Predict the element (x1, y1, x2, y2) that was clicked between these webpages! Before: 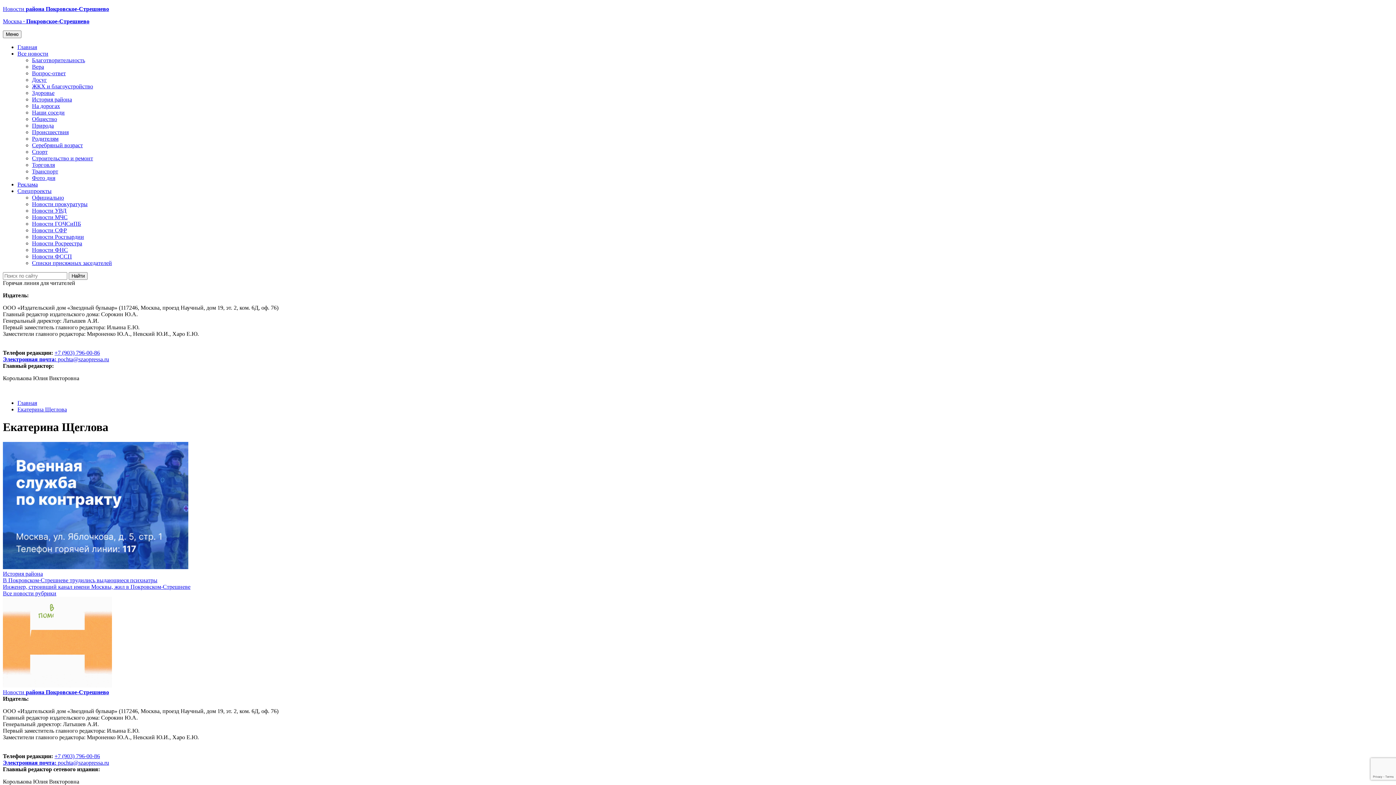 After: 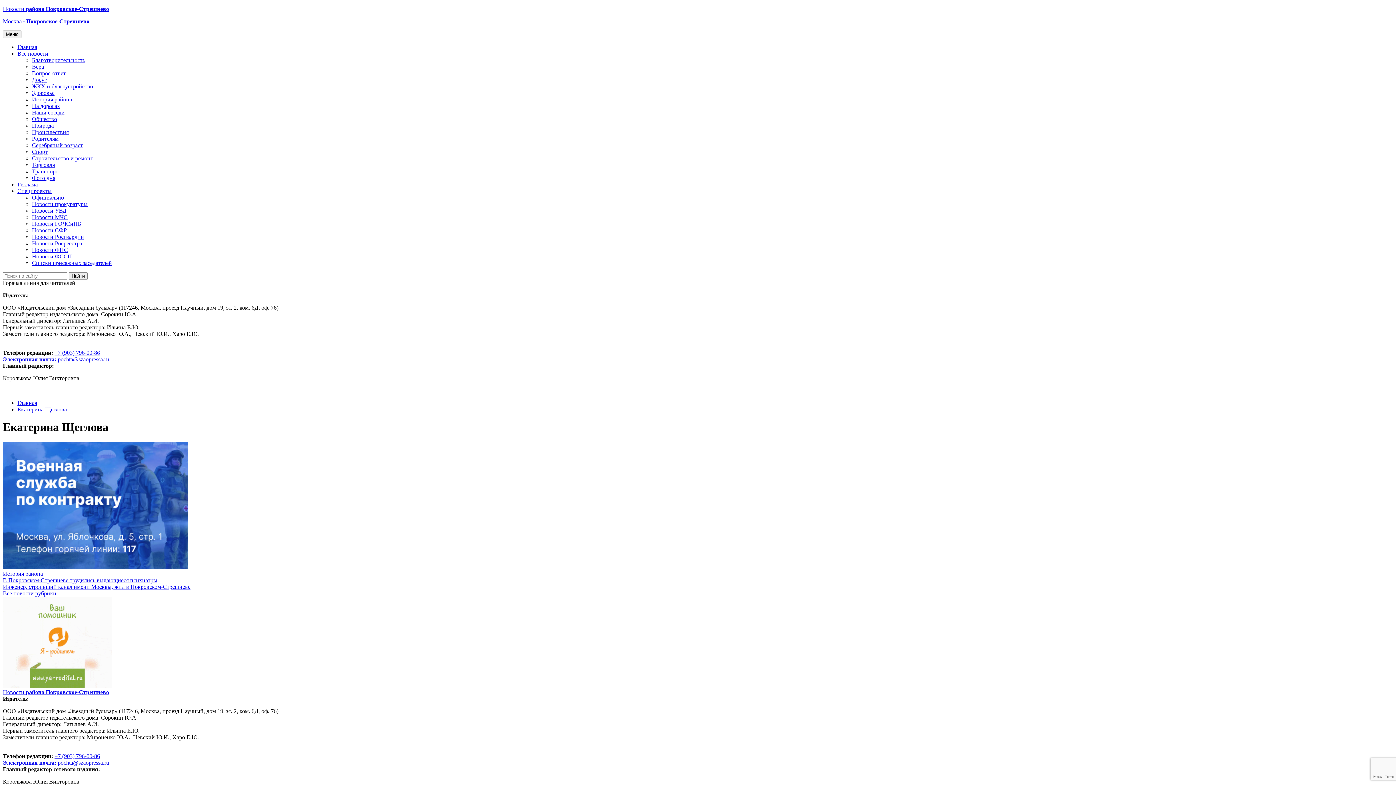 Action: bbox: (2, 753, 100, 766) label: +7 (903) 796-00-86
Электронная почта: 